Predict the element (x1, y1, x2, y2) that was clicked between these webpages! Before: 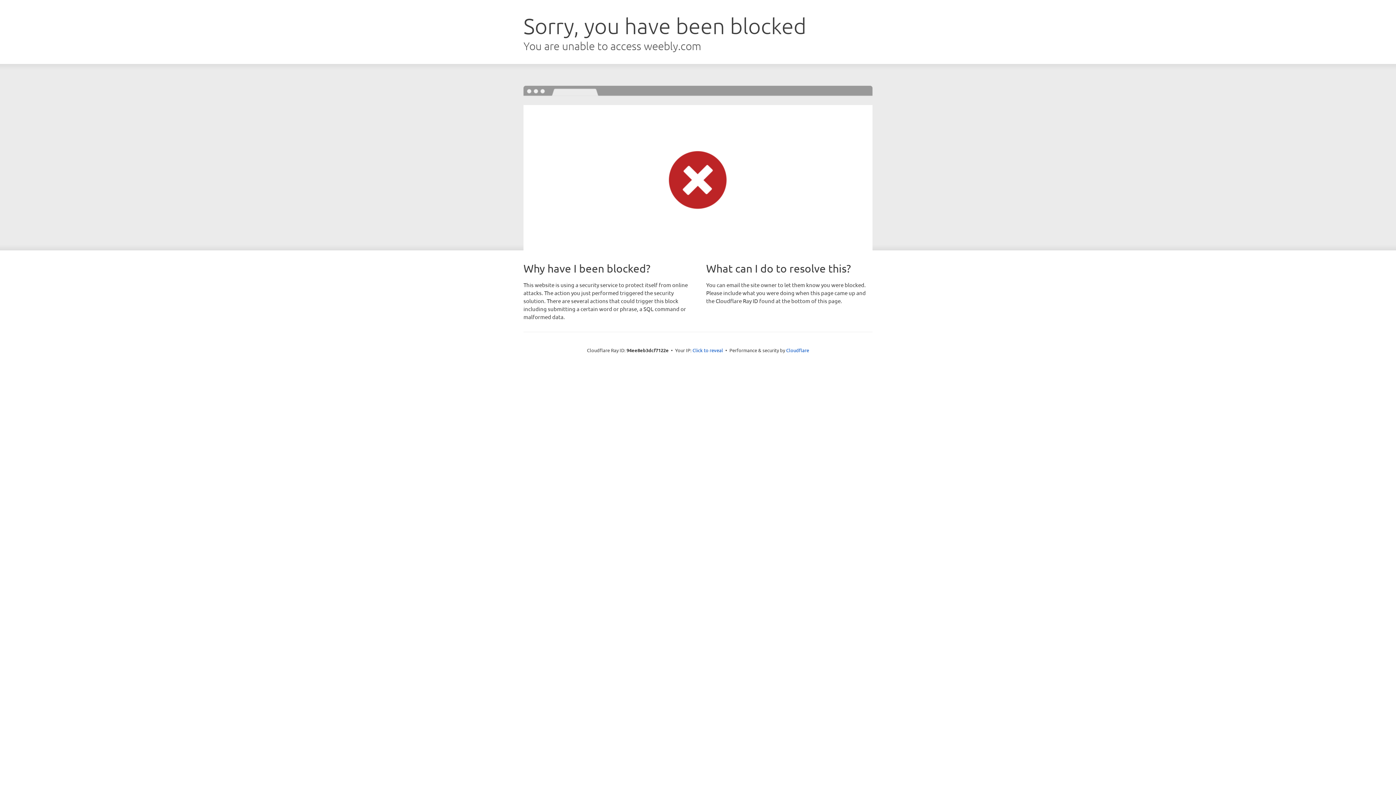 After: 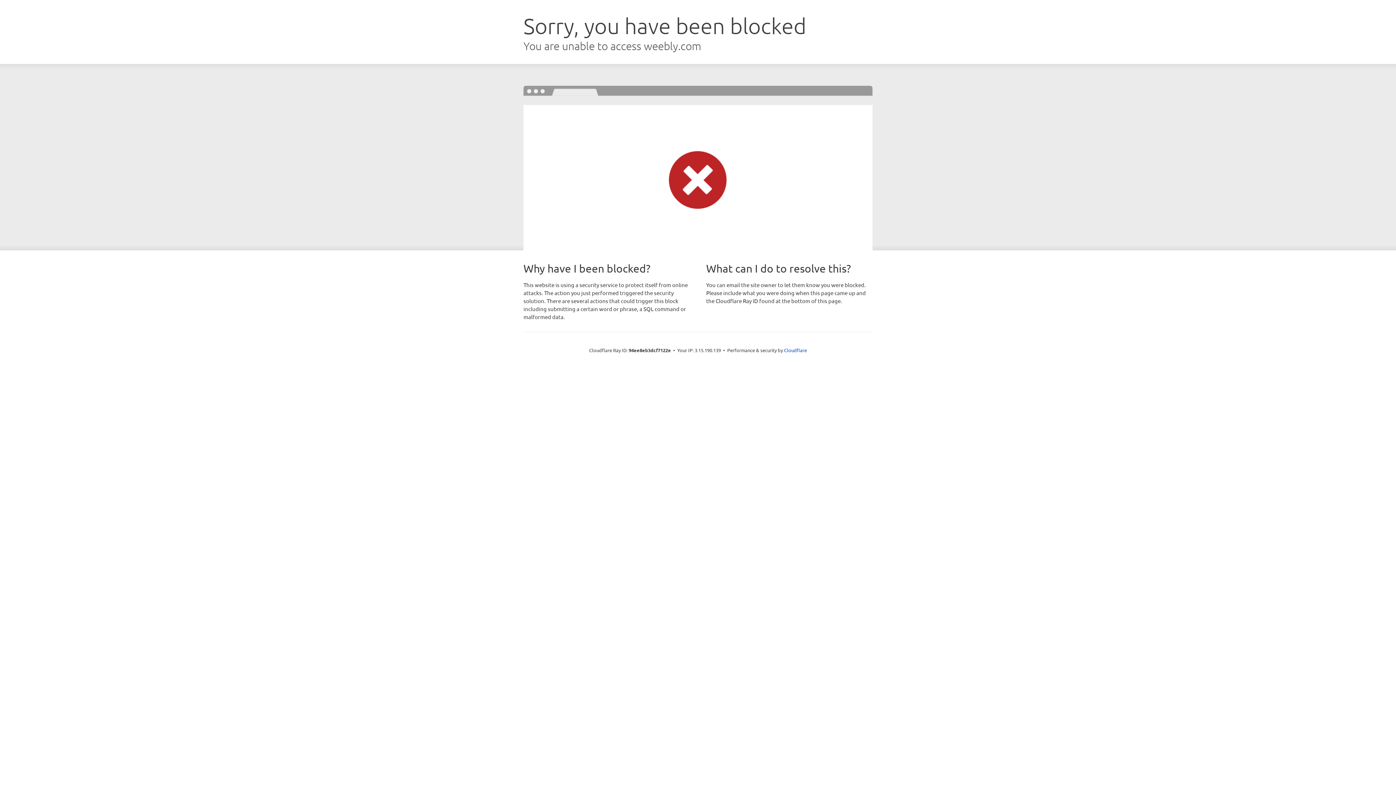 Action: bbox: (692, 346, 723, 353) label: Click to reveal